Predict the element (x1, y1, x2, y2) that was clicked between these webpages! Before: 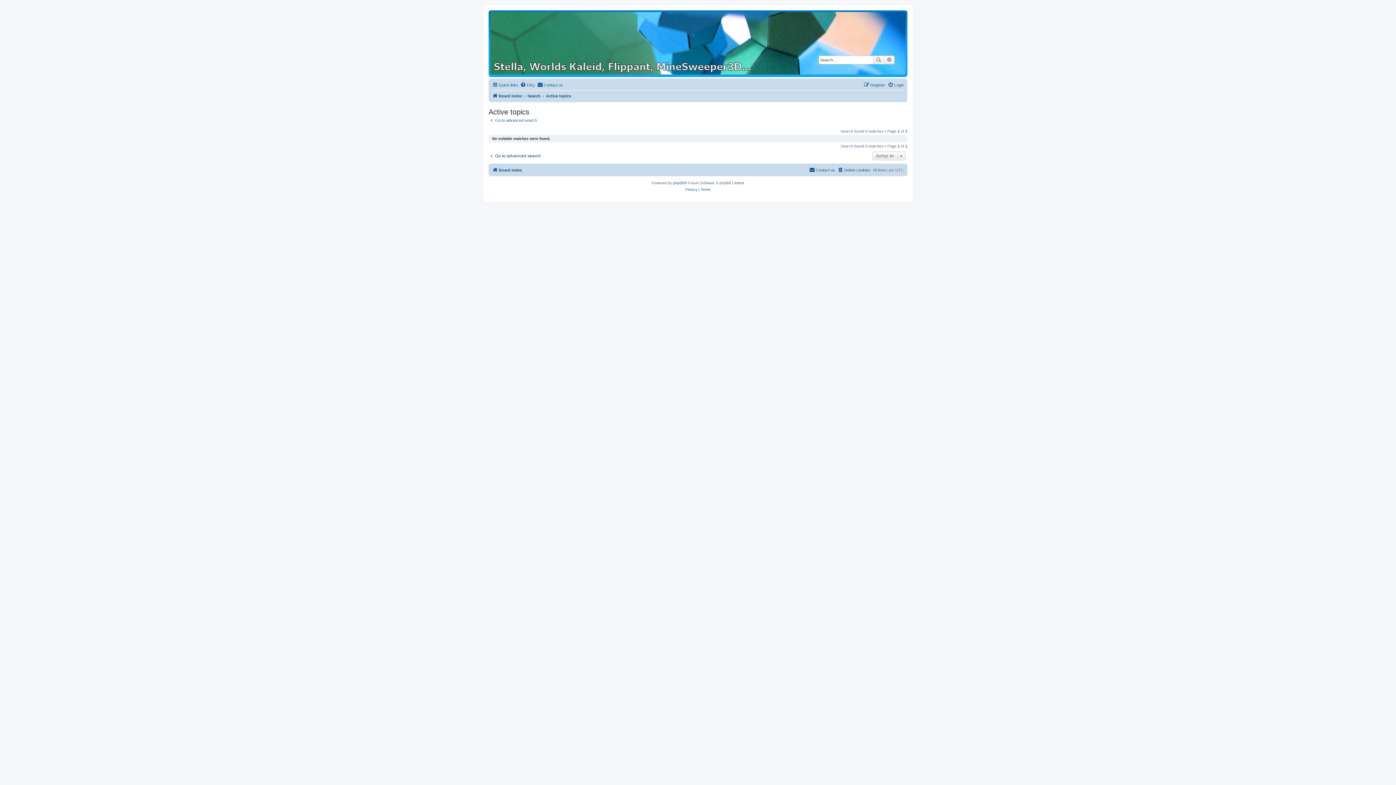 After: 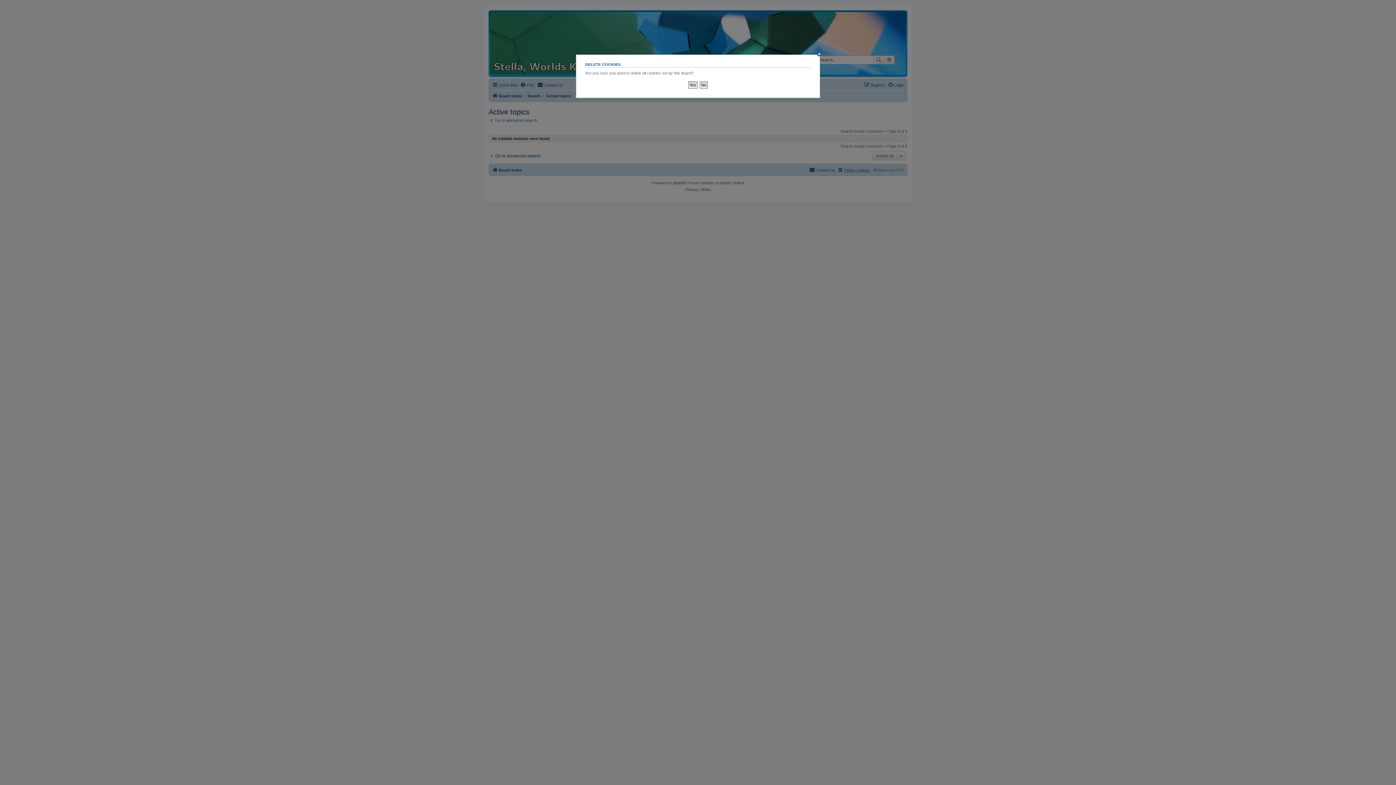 Action: bbox: (837, 165, 870, 174) label: Delete cookies